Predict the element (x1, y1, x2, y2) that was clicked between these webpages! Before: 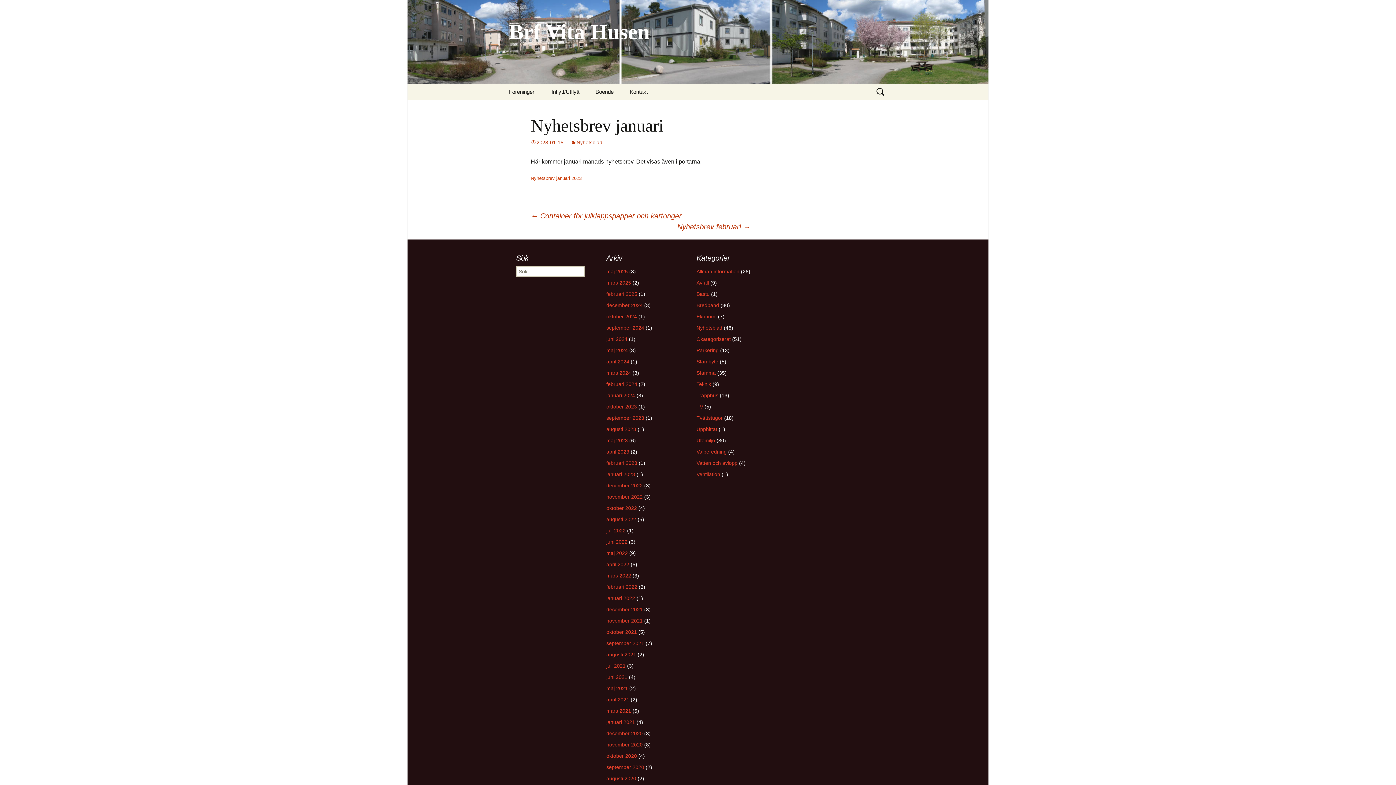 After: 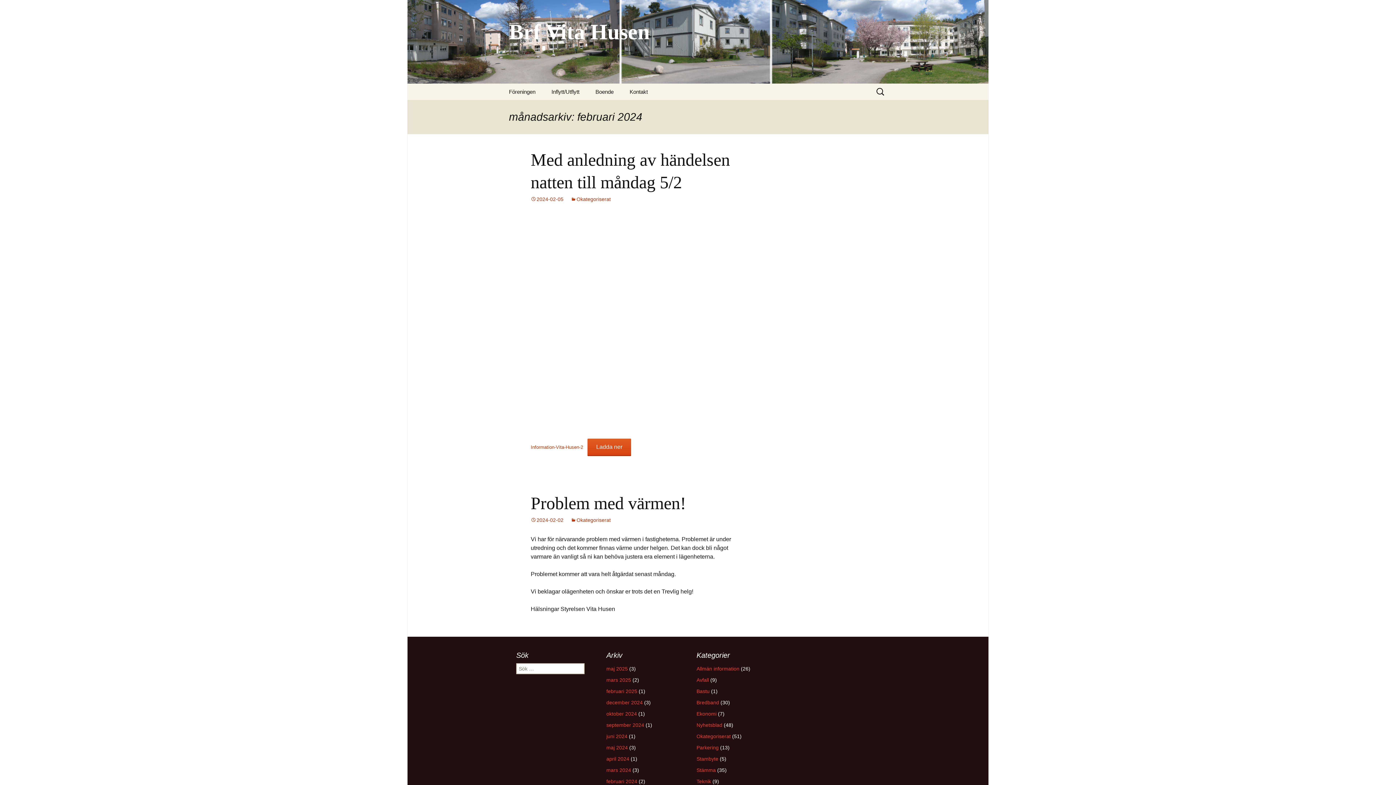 Action: bbox: (606, 381, 637, 387) label: februari 2024